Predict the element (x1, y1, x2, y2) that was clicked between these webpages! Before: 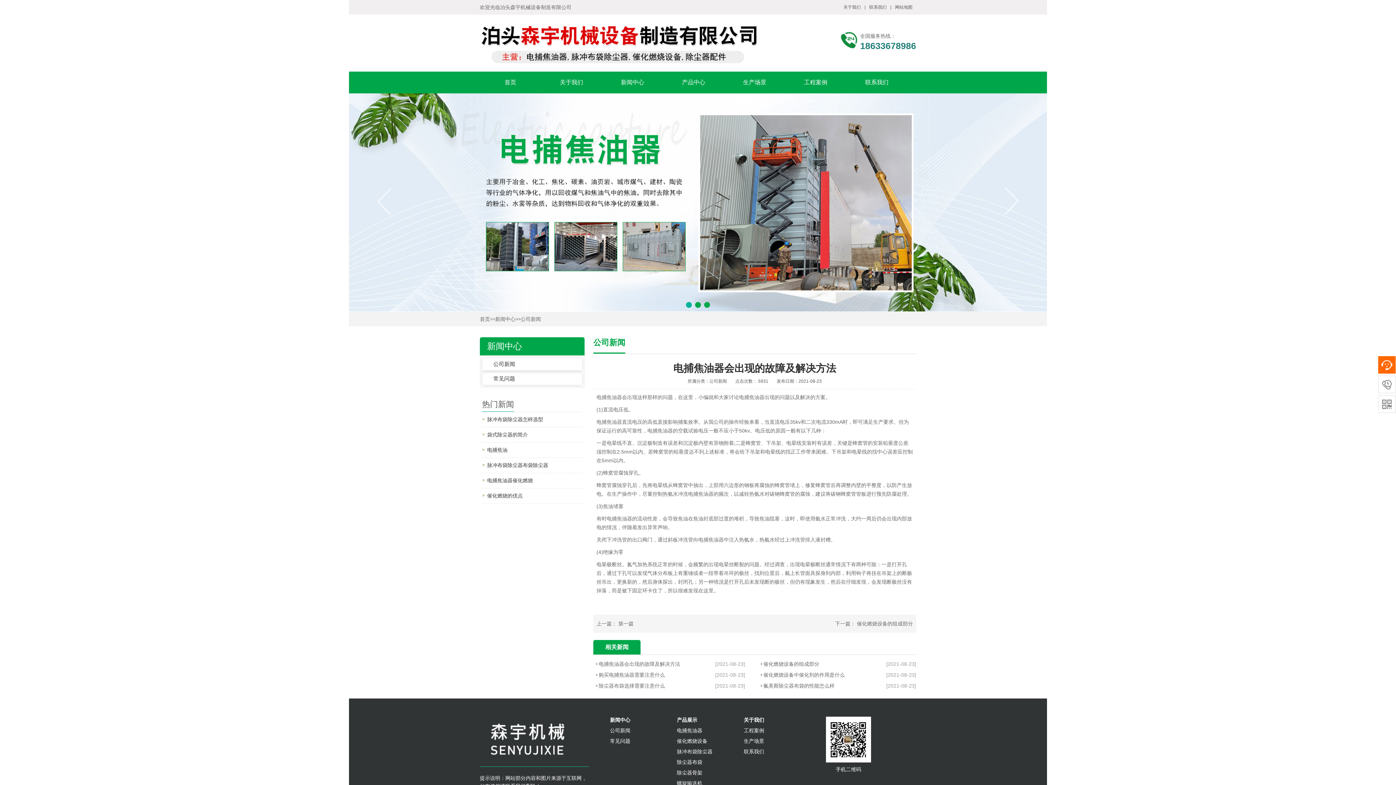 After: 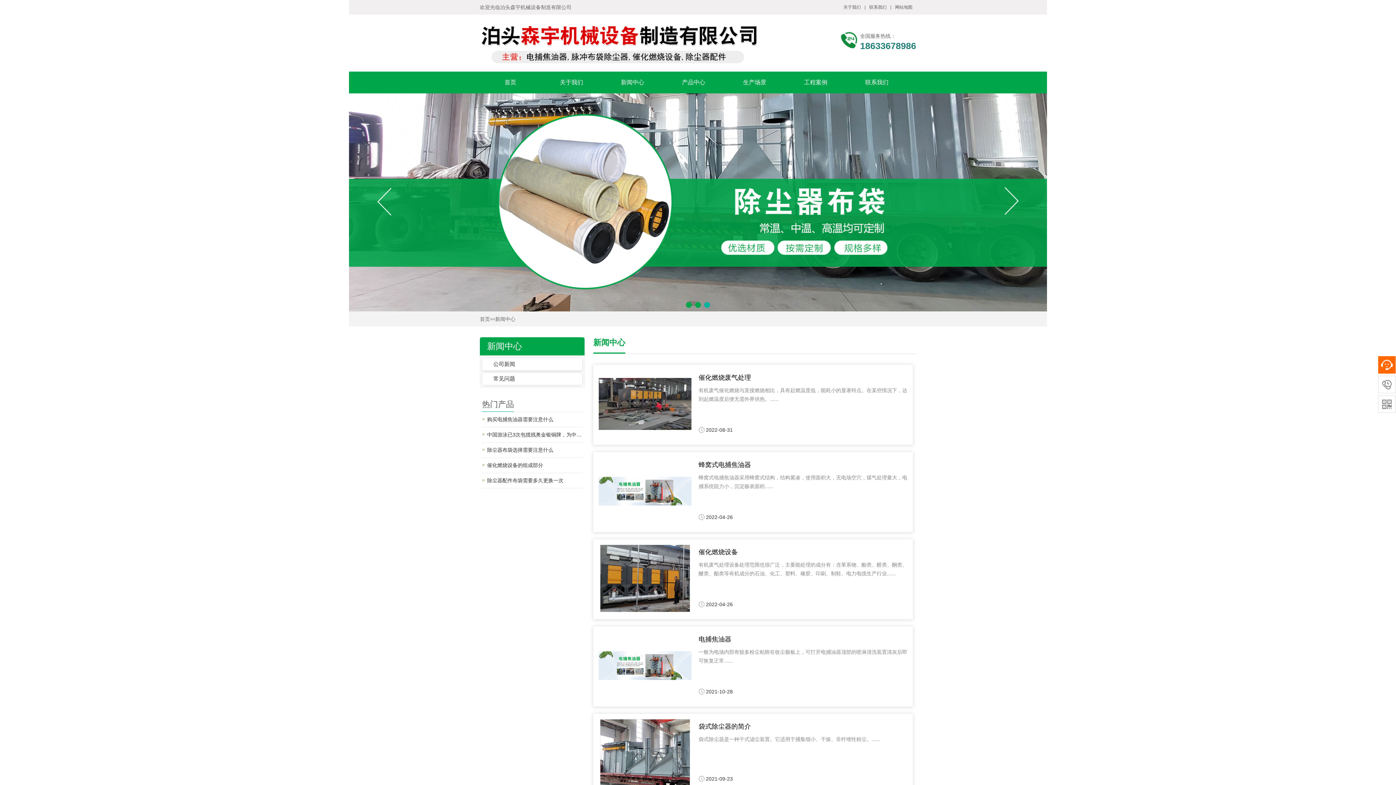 Action: label: 新闻中心 bbox: (495, 316, 515, 322)